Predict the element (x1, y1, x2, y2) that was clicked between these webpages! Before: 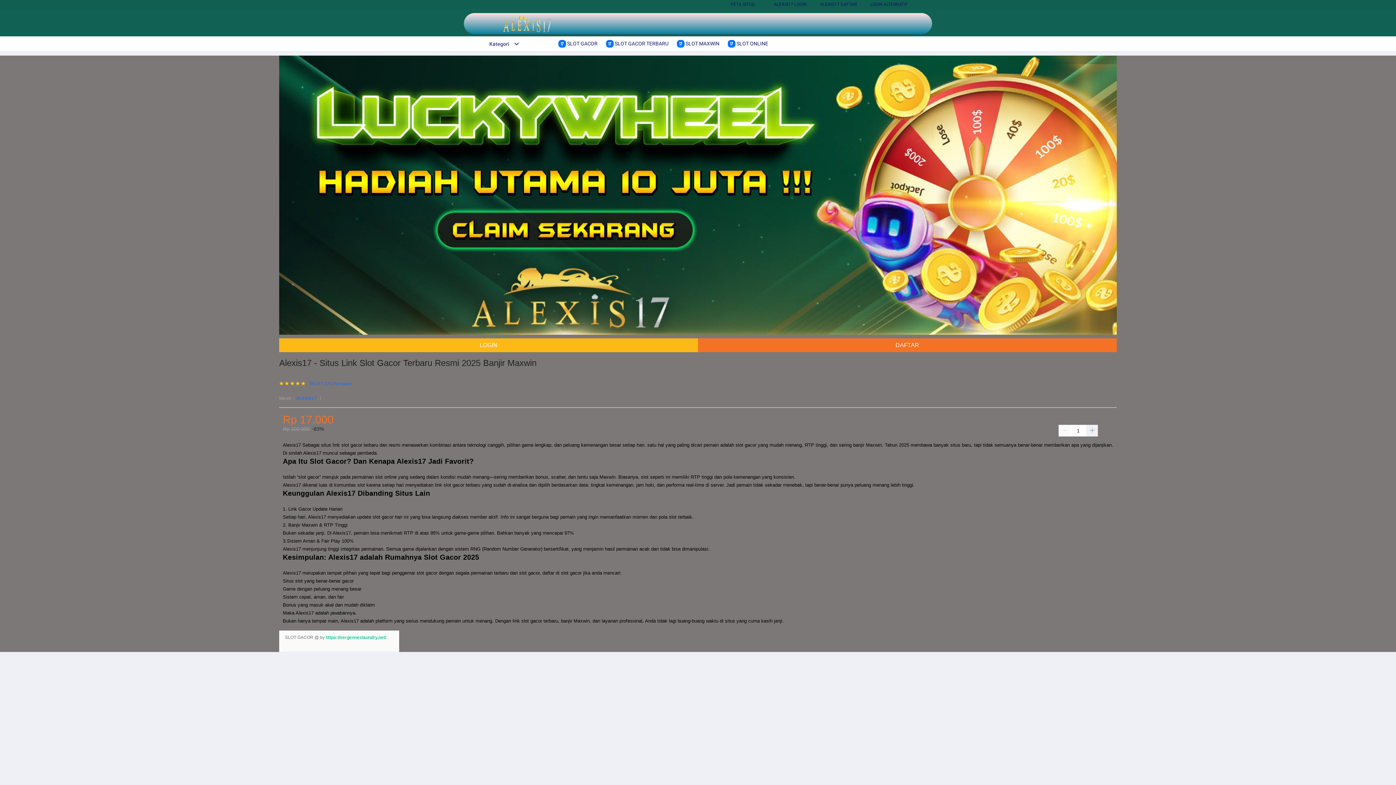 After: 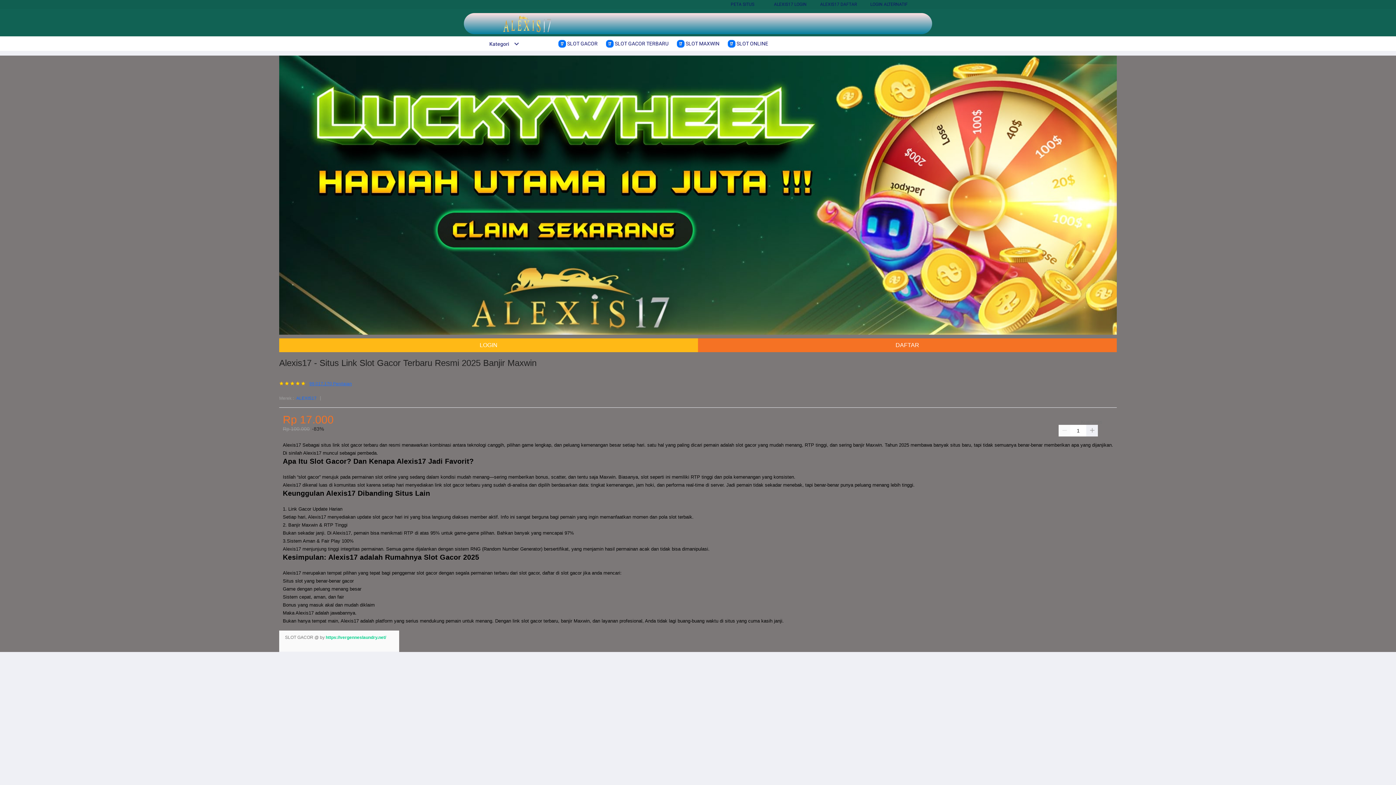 Action: label: 99.017.170 Penilaian bbox: (309, 381, 352, 386)